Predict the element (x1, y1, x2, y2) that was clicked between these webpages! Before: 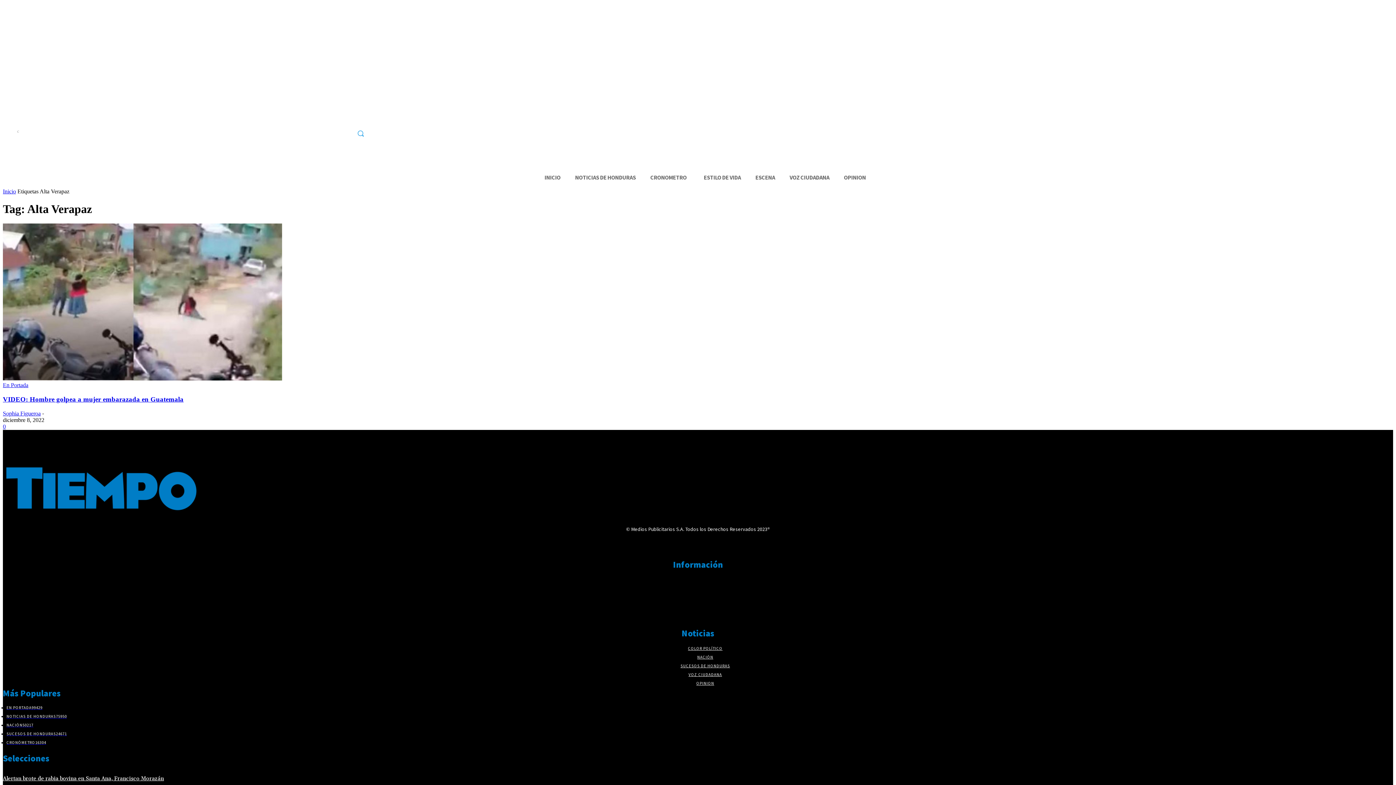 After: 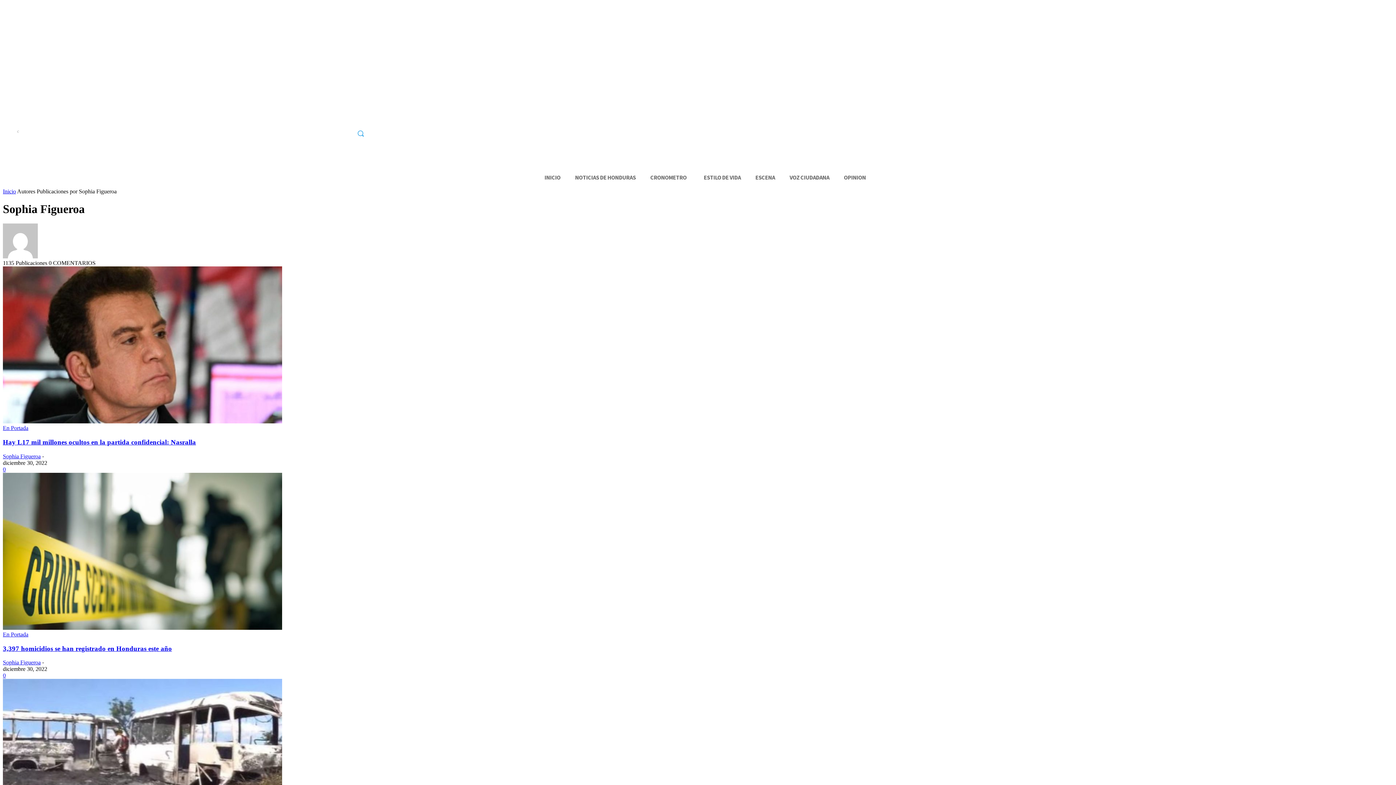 Action: label: Sophia Figueroa bbox: (2, 410, 40, 416)